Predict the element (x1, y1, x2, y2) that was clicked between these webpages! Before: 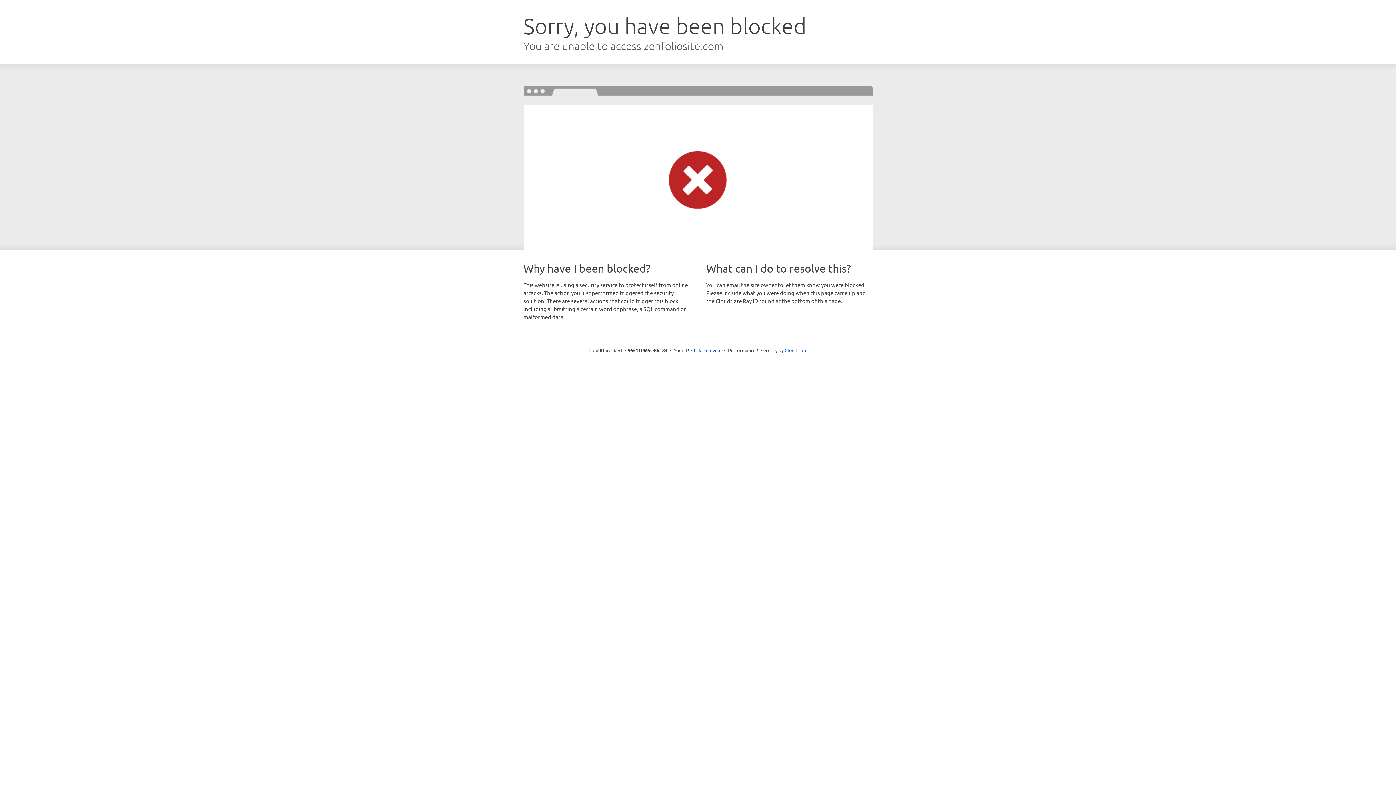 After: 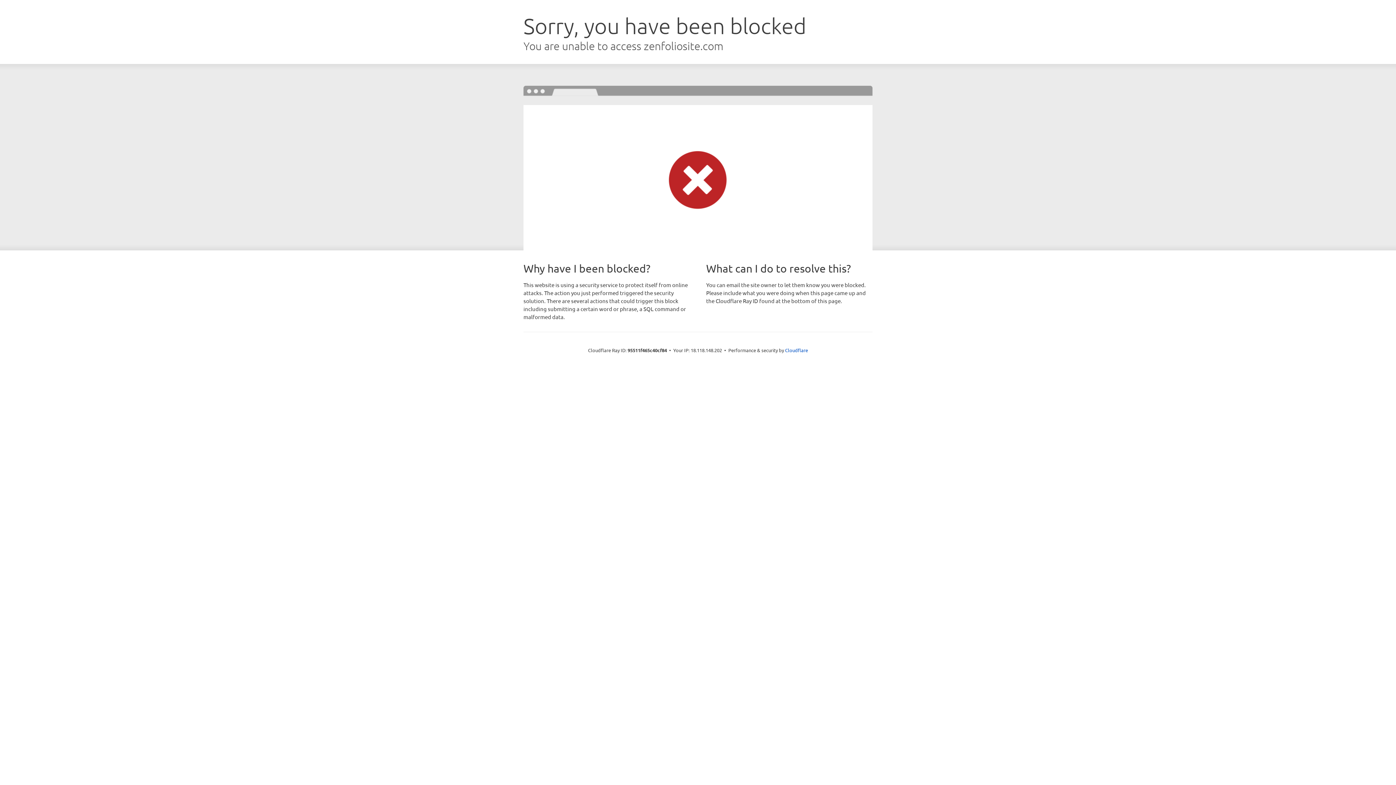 Action: label: Click to reveal bbox: (691, 346, 721, 353)